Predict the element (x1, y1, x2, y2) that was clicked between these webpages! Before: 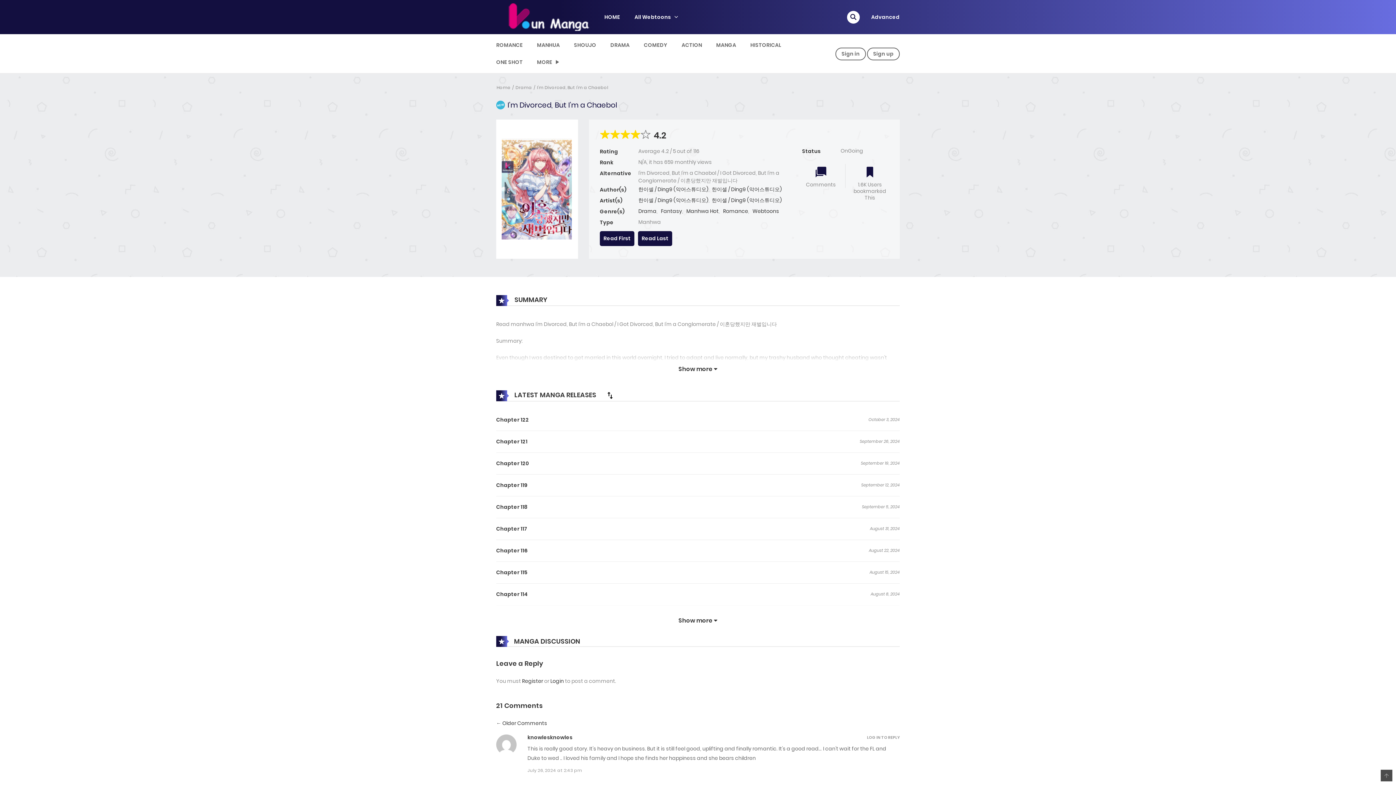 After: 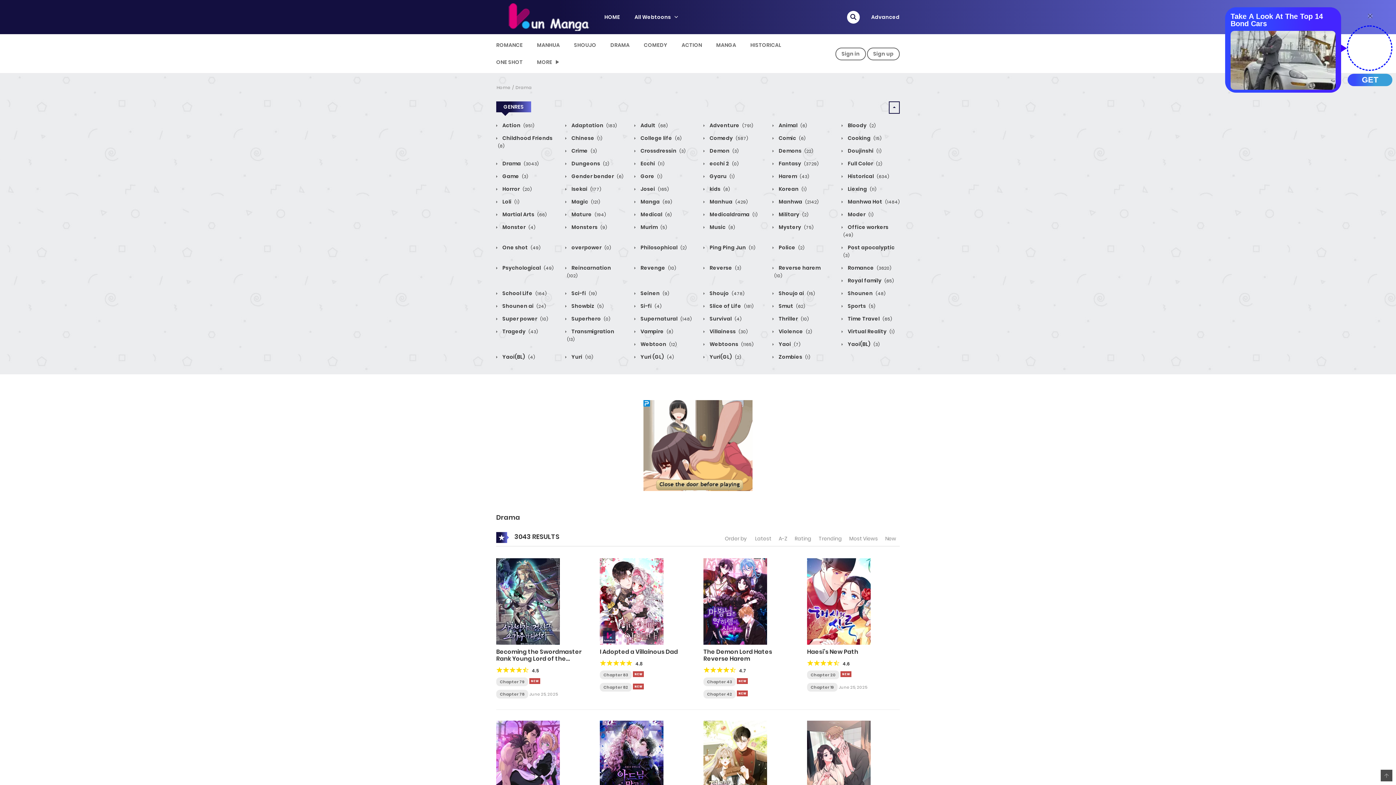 Action: label: Drama bbox: (638, 207, 656, 215)